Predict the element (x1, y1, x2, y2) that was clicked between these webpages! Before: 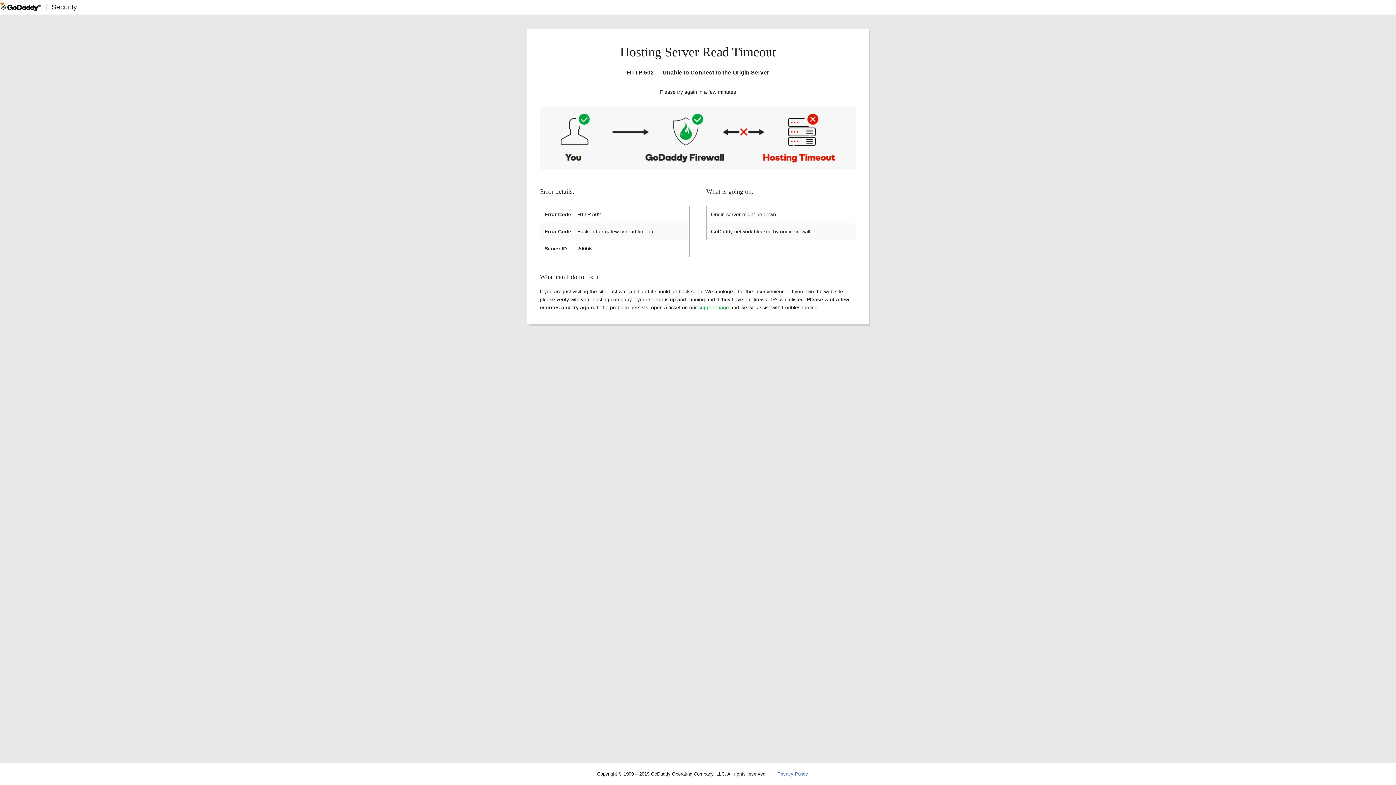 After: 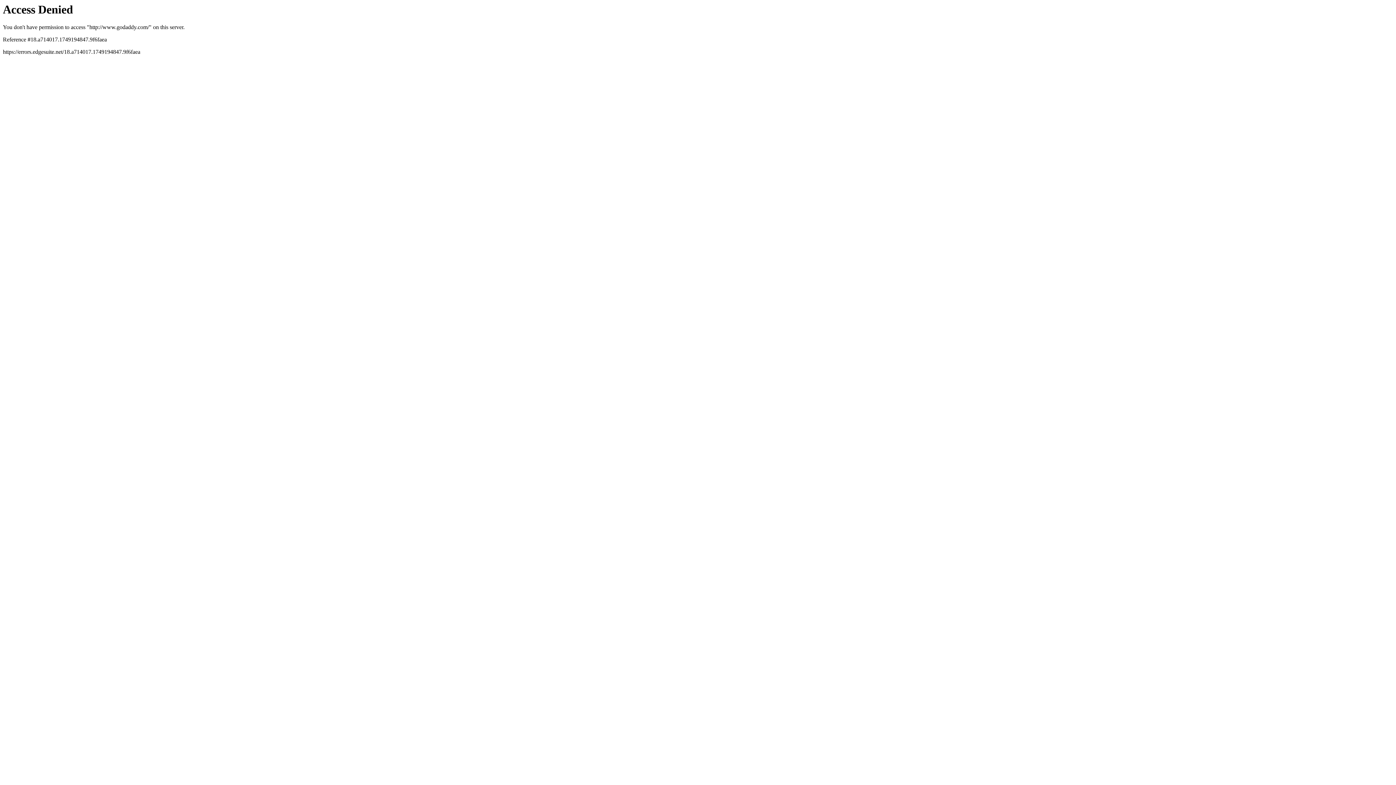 Action: bbox: (0, 2, 40, 11)